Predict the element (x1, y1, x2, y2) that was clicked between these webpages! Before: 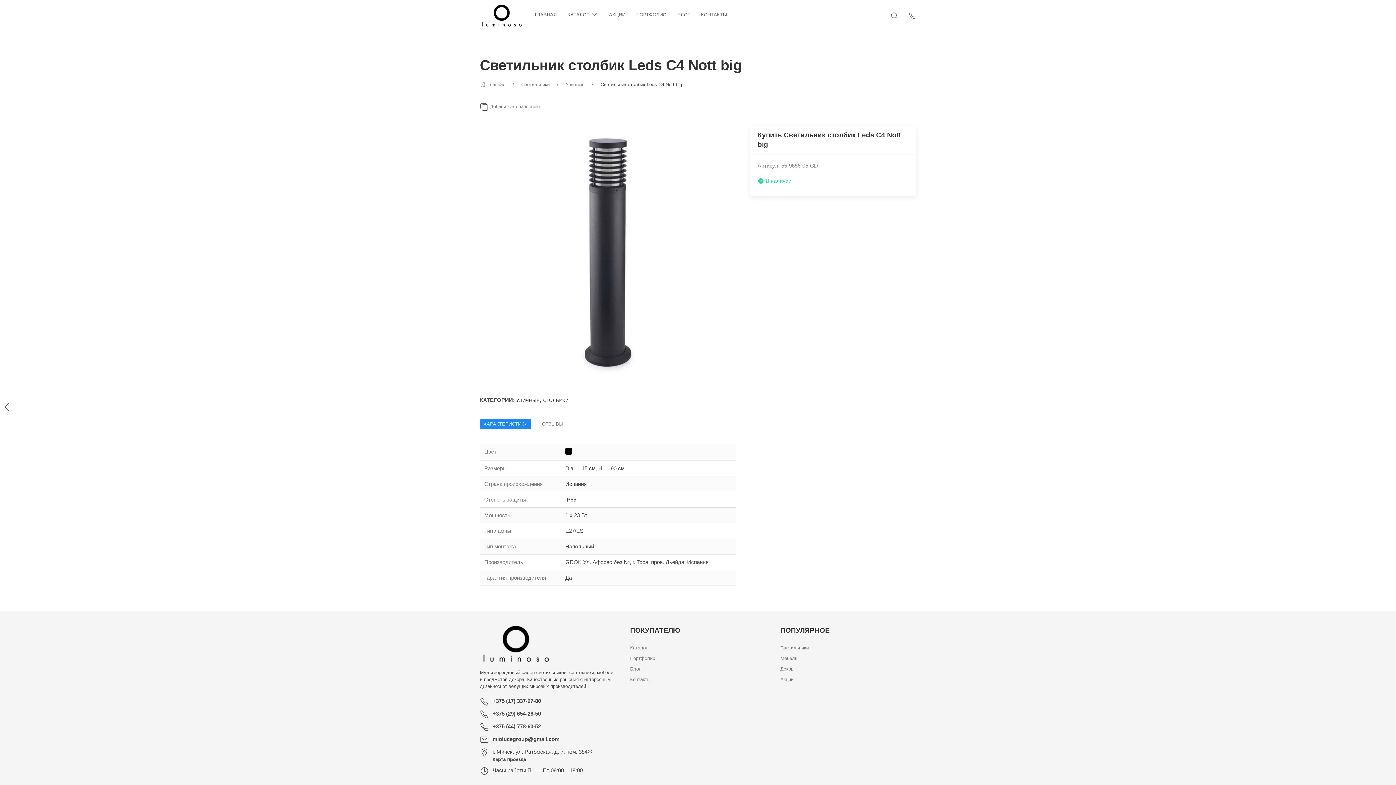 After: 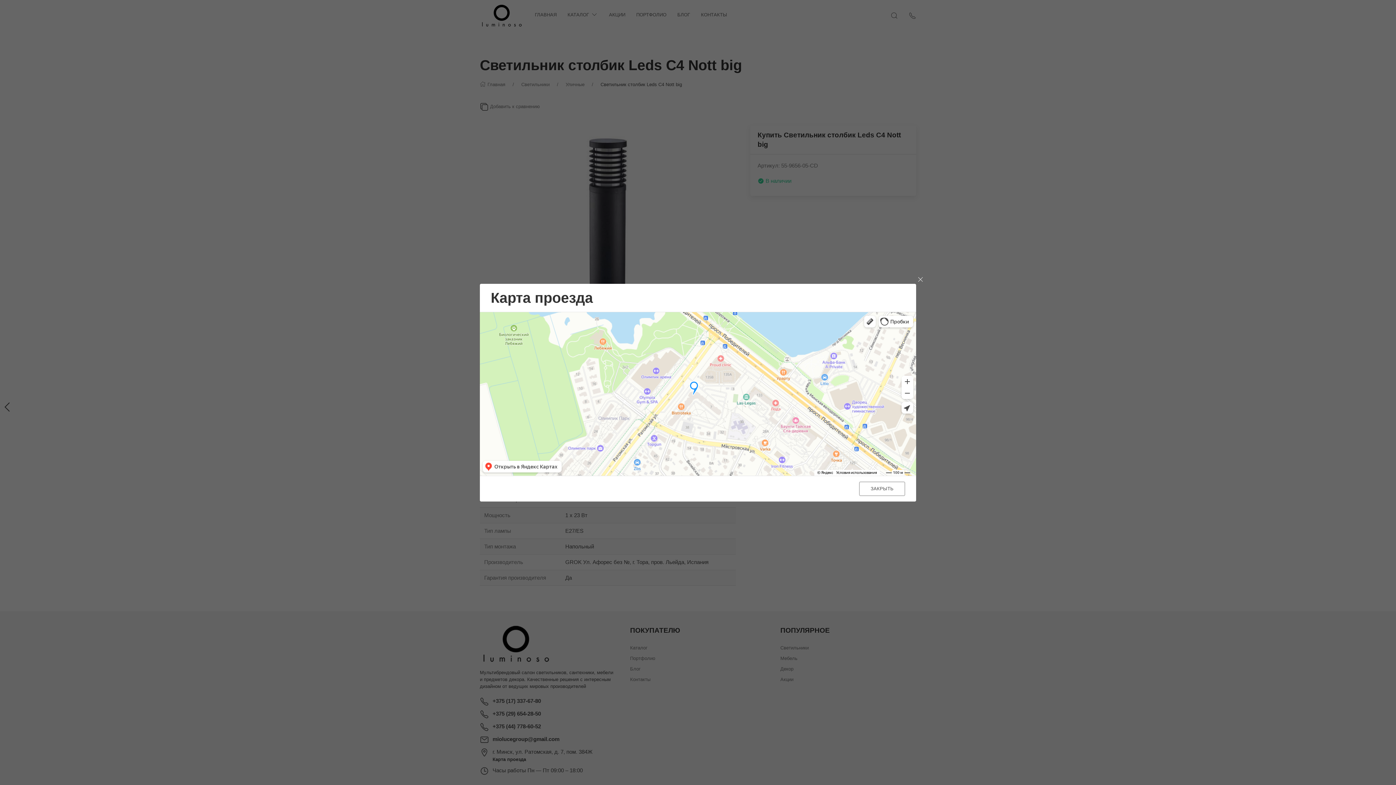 Action: bbox: (492, 756, 592, 763) label: Карта проезда